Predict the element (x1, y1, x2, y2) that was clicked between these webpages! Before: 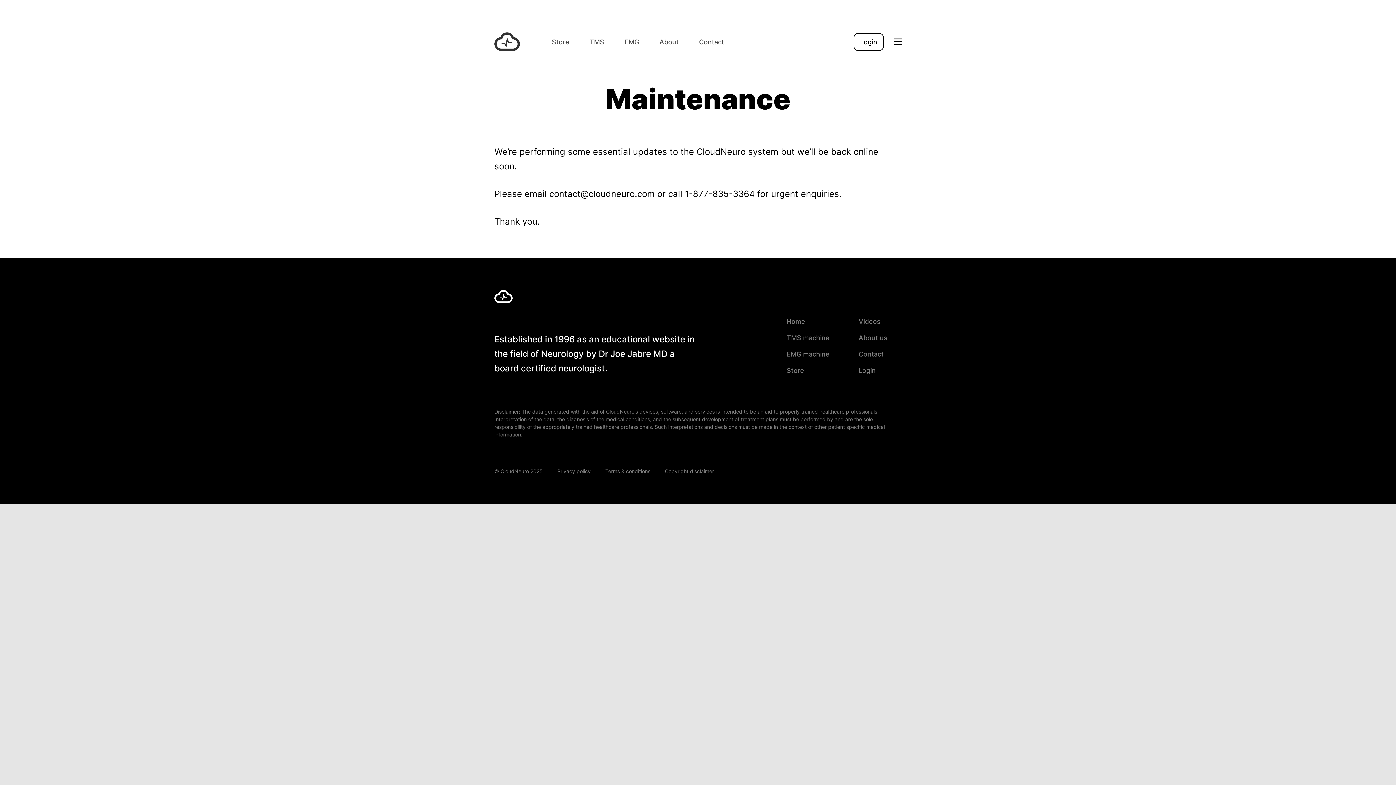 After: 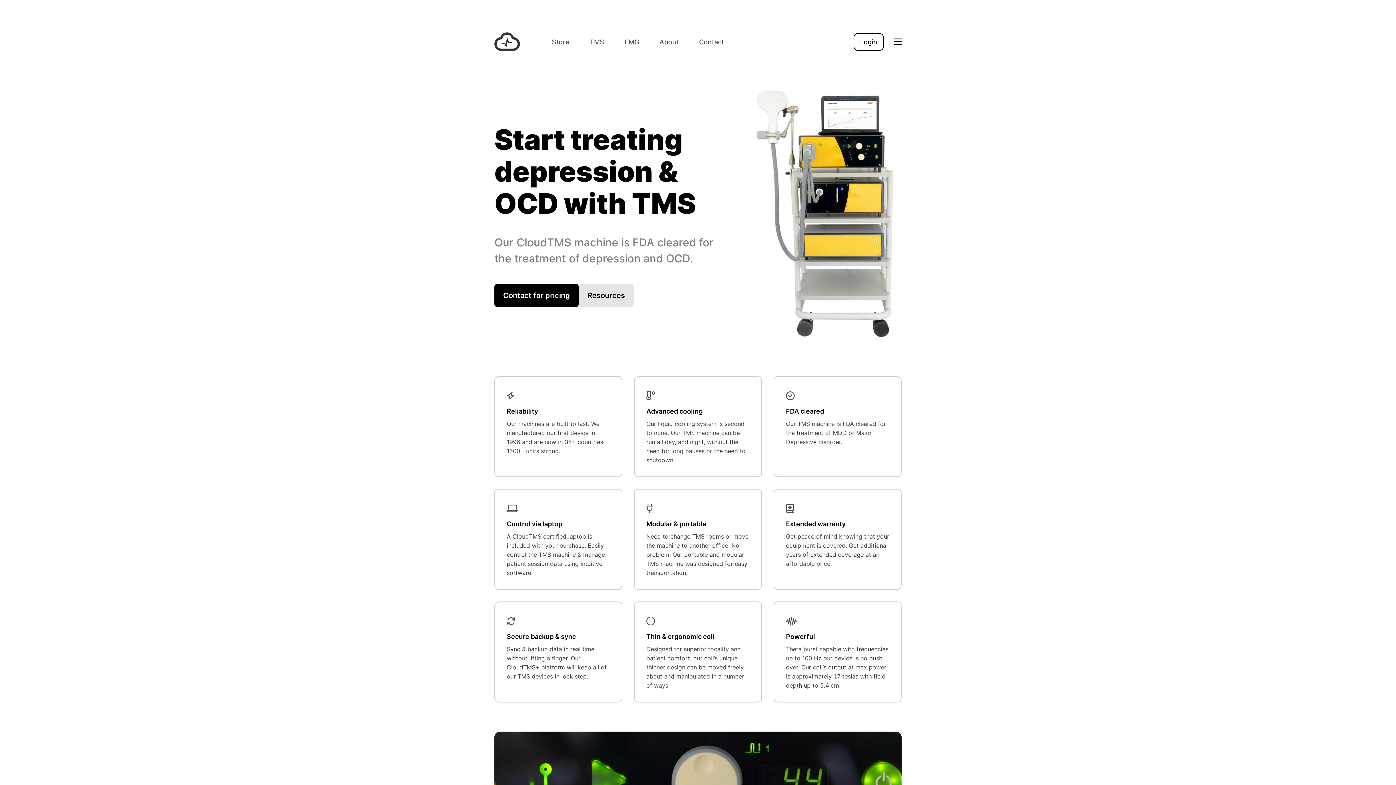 Action: label: TMS machine bbox: (786, 329, 829, 346)